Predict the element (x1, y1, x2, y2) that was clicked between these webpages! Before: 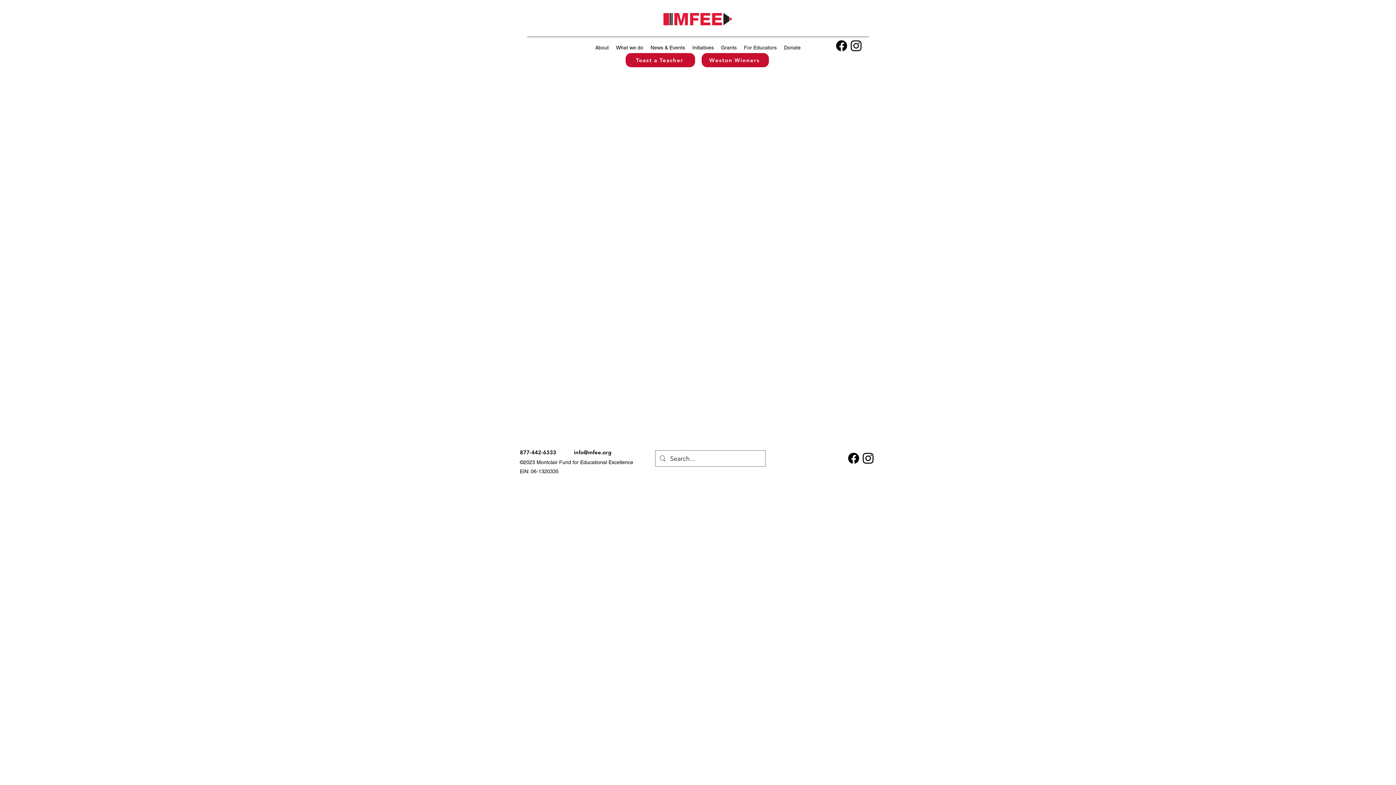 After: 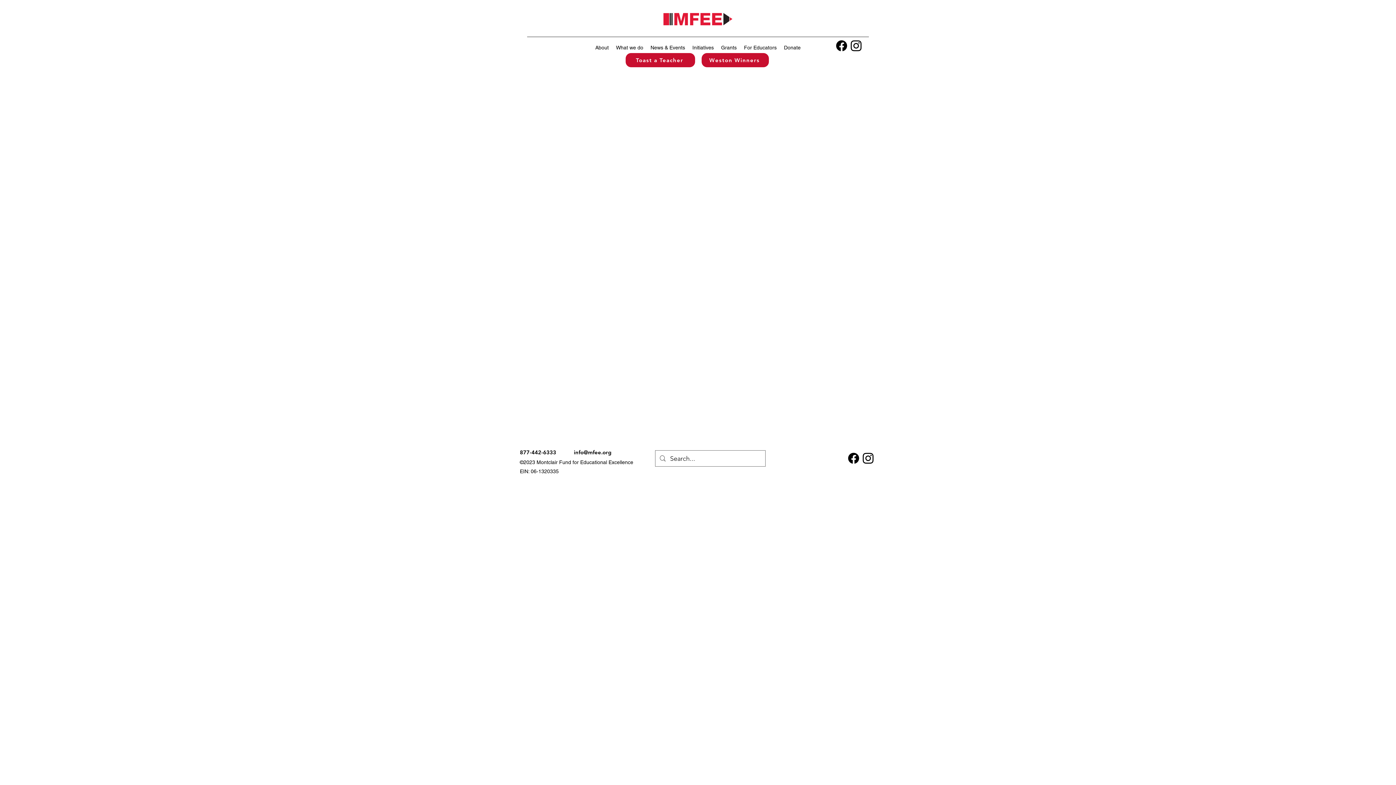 Action: label: News & Events bbox: (647, 42, 688, 53)